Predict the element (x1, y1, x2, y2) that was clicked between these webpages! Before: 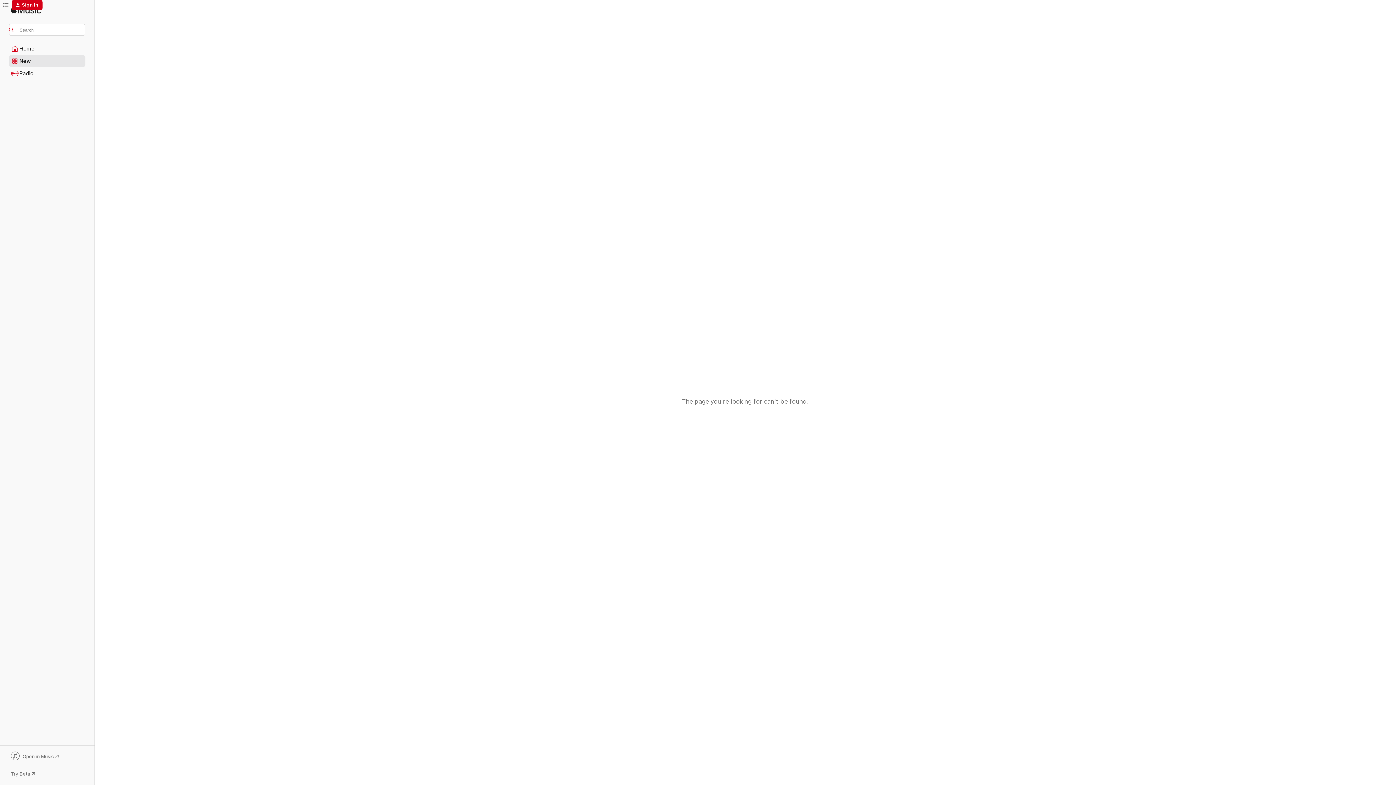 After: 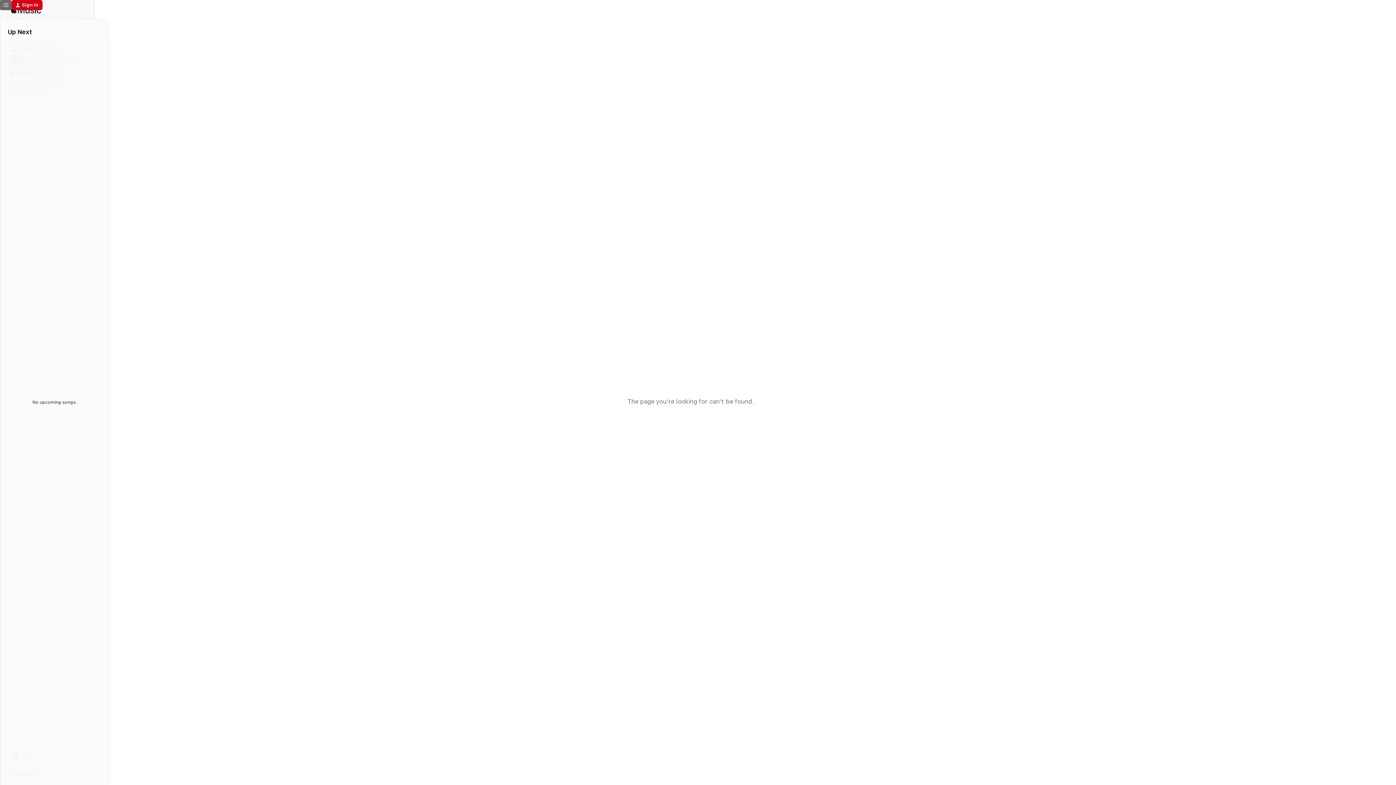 Action: label: Up Next bbox: (0, 0, 11, 10)